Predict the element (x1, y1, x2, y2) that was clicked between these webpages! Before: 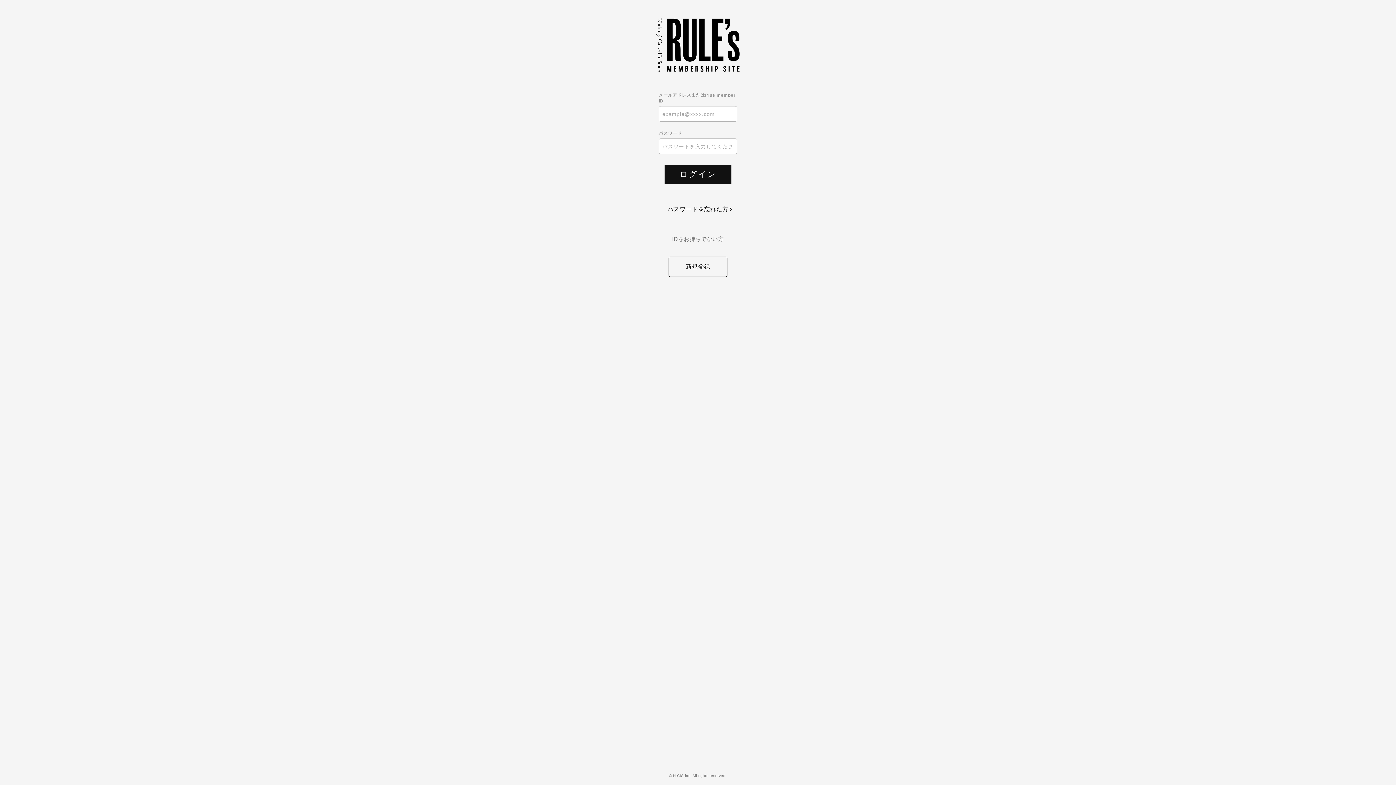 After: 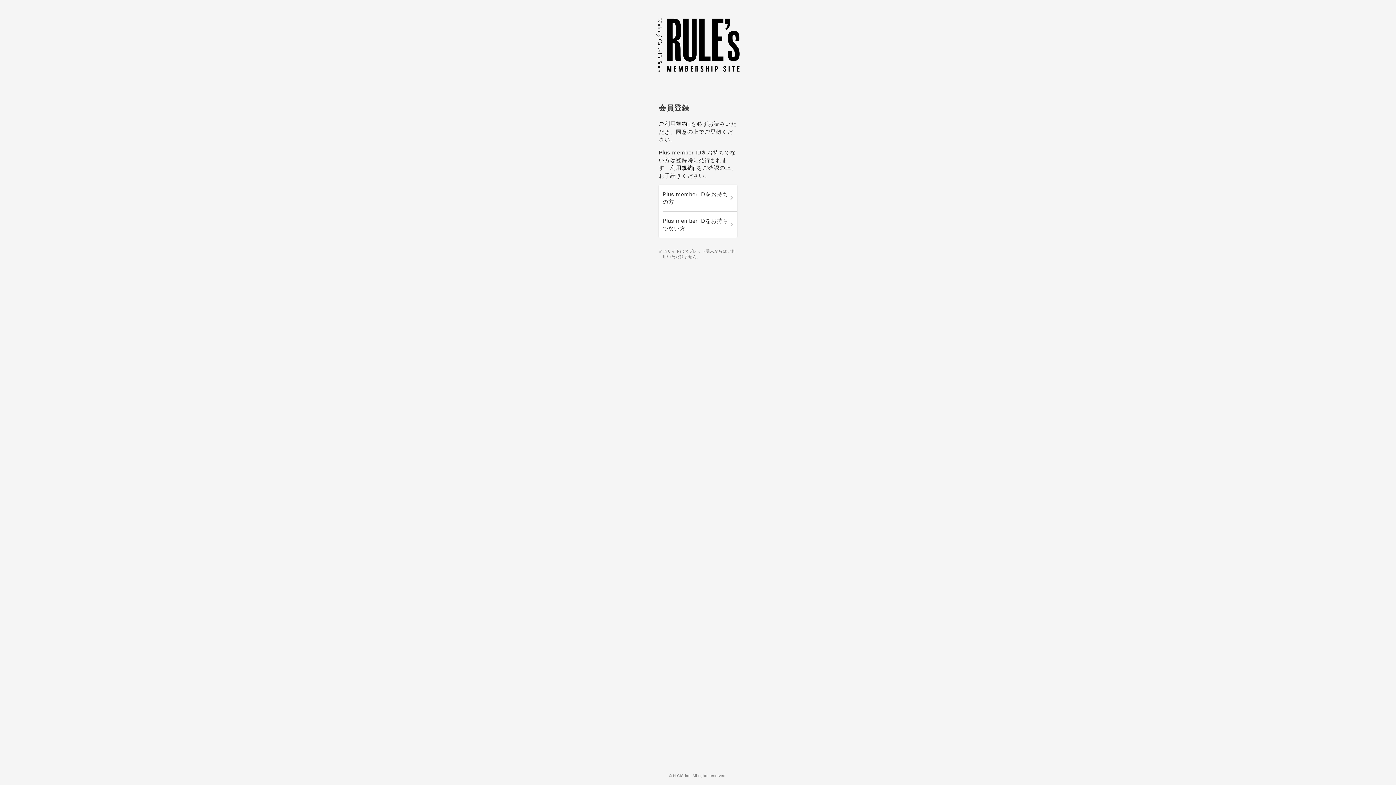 Action: bbox: (668, 256, 727, 276) label: 新規登録